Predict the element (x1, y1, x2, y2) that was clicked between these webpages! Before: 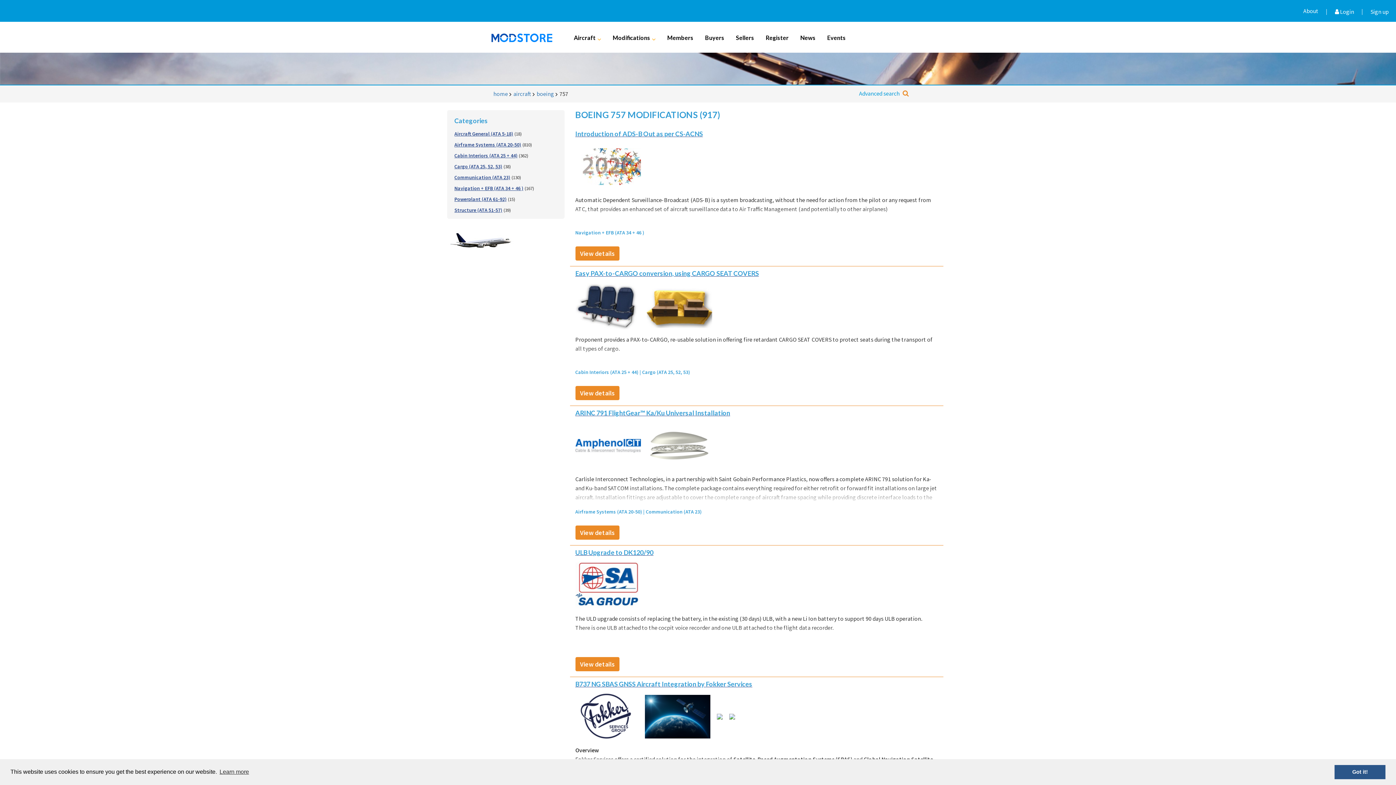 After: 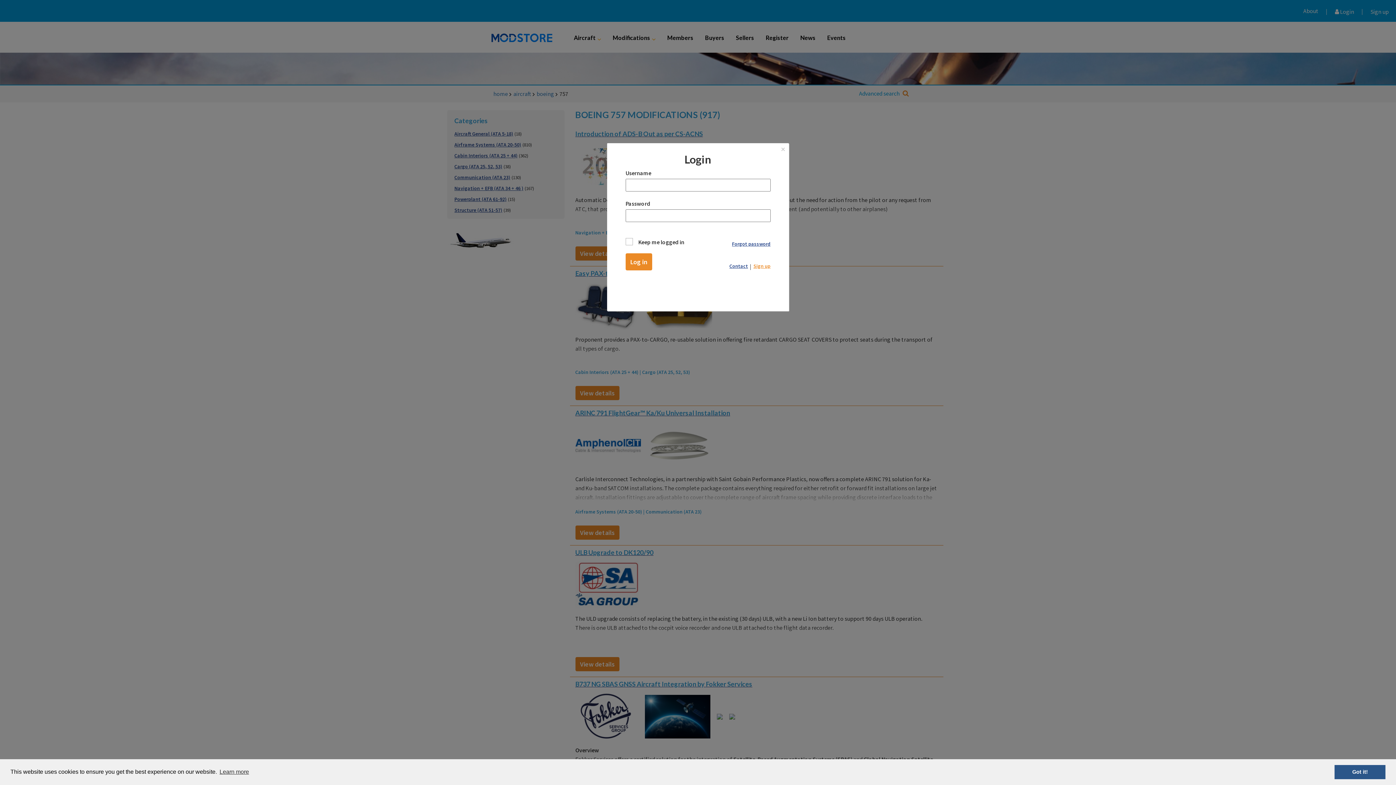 Action: bbox: (1335, 7, 1354, 14) label:  Login